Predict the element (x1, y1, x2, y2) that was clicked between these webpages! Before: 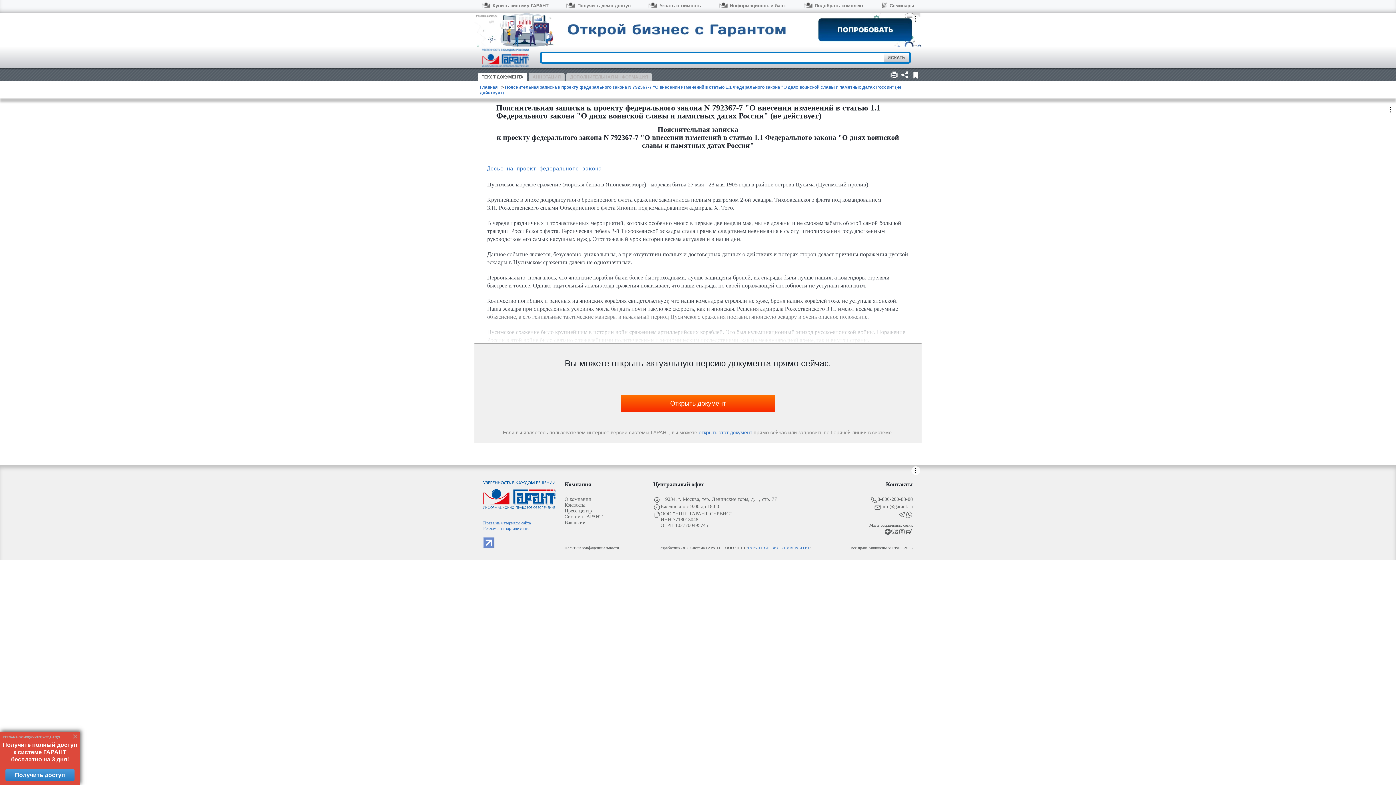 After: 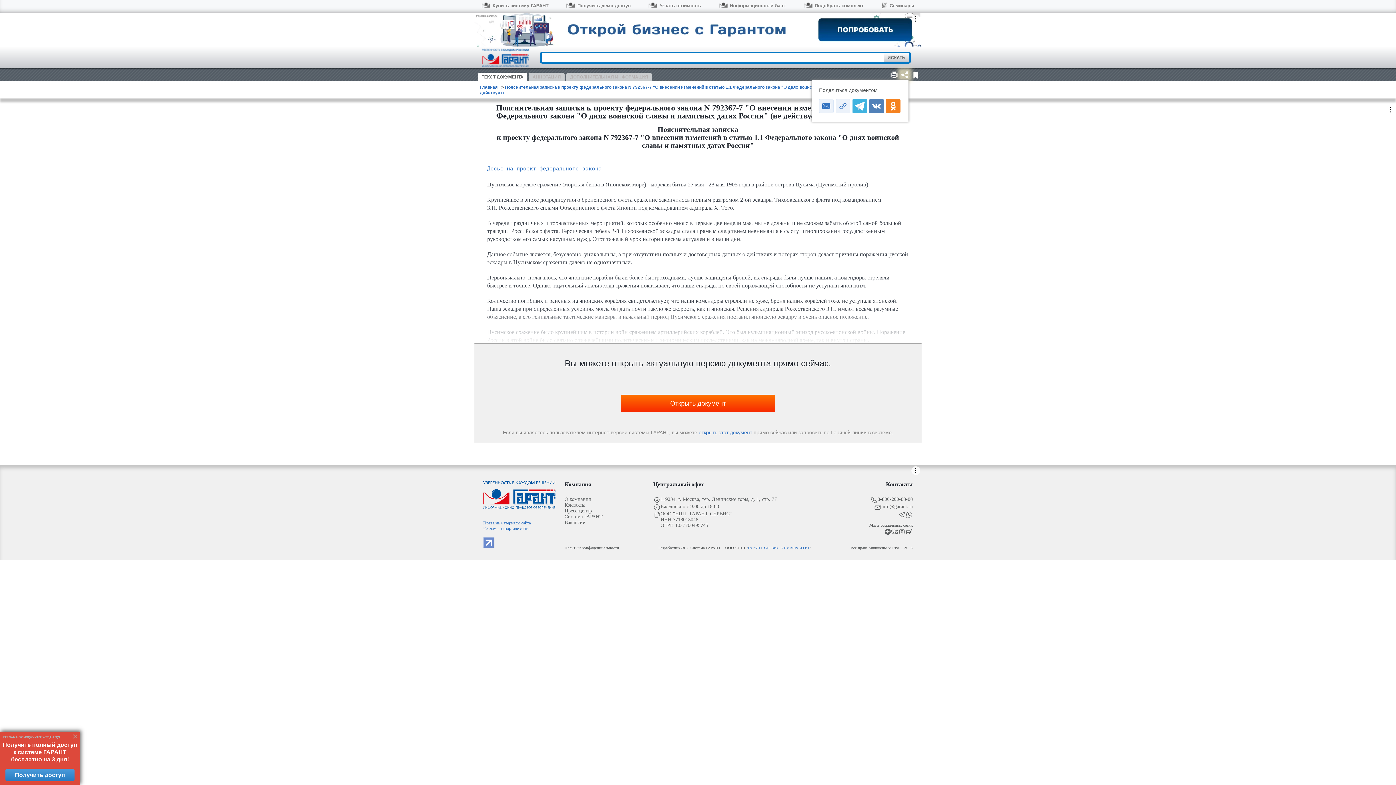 Action: bbox: (900, 70, 909, 79)